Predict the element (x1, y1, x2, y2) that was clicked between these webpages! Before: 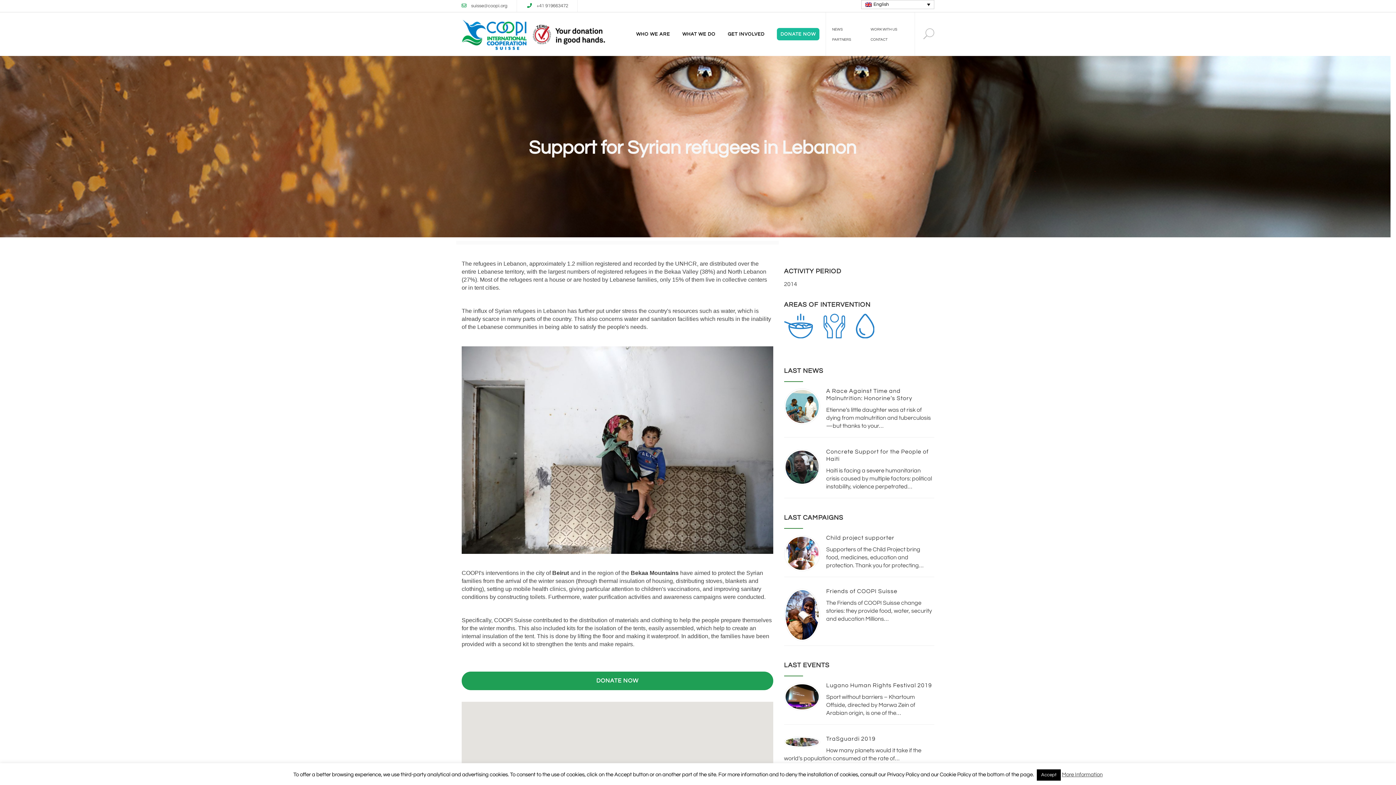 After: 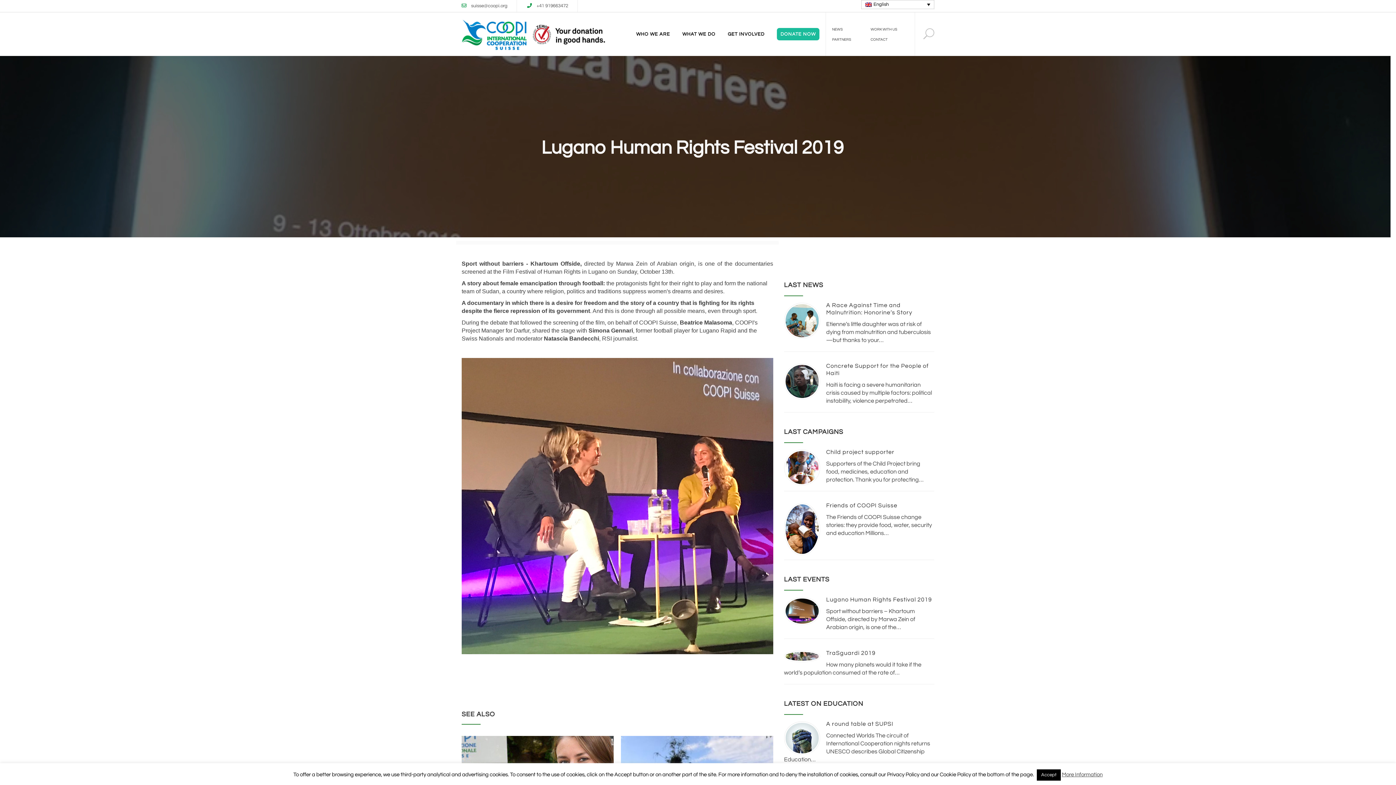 Action: bbox: (784, 682, 817, 711)